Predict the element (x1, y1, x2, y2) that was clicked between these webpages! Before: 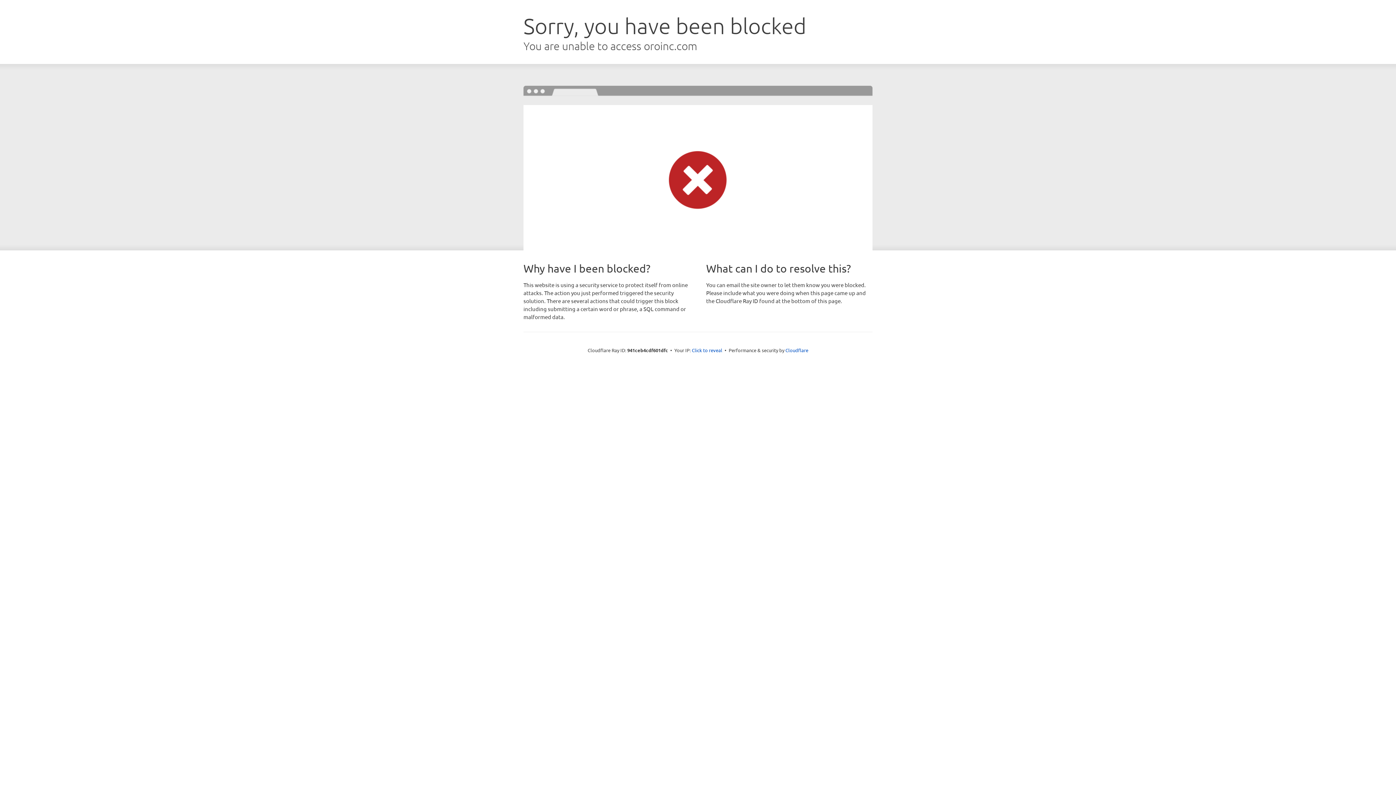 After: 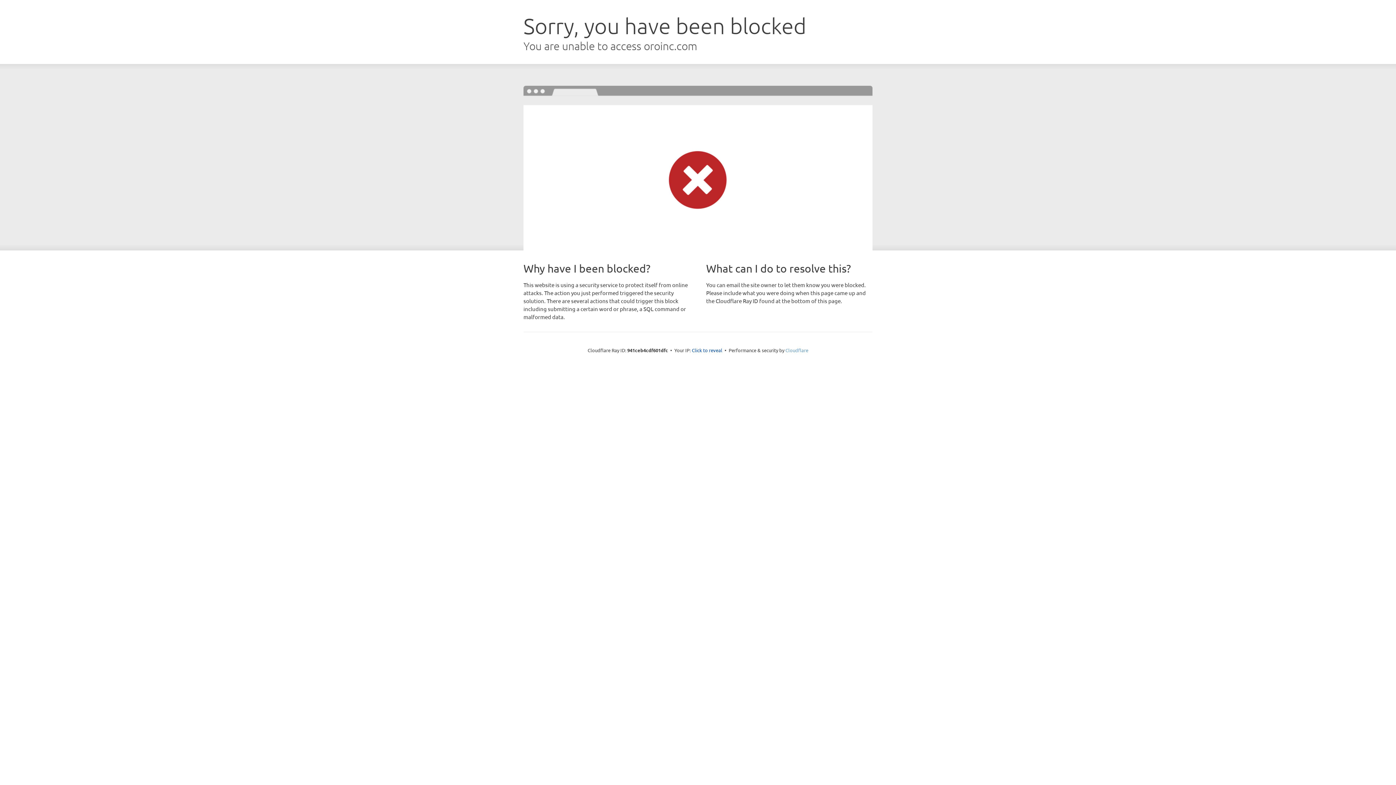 Action: label: Cloudflare bbox: (785, 347, 808, 353)